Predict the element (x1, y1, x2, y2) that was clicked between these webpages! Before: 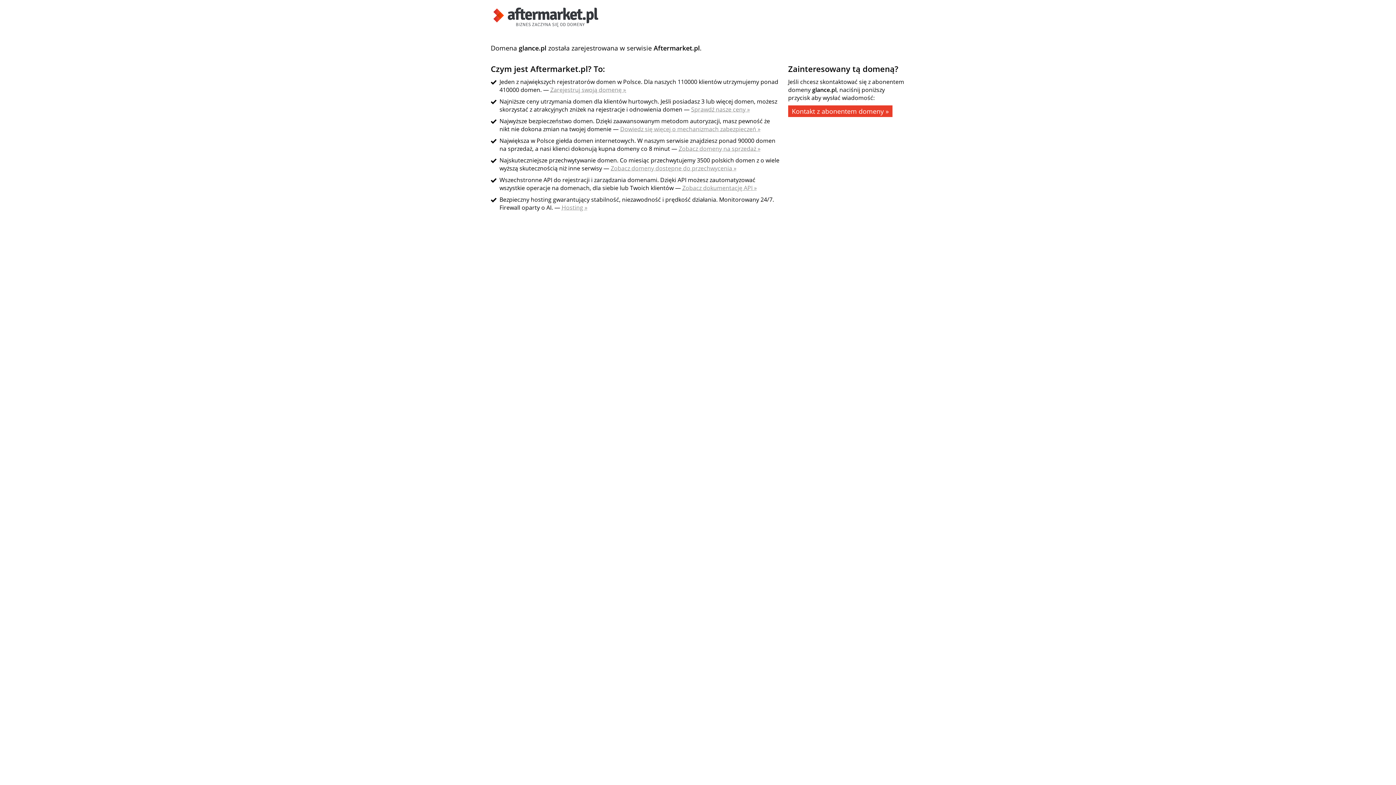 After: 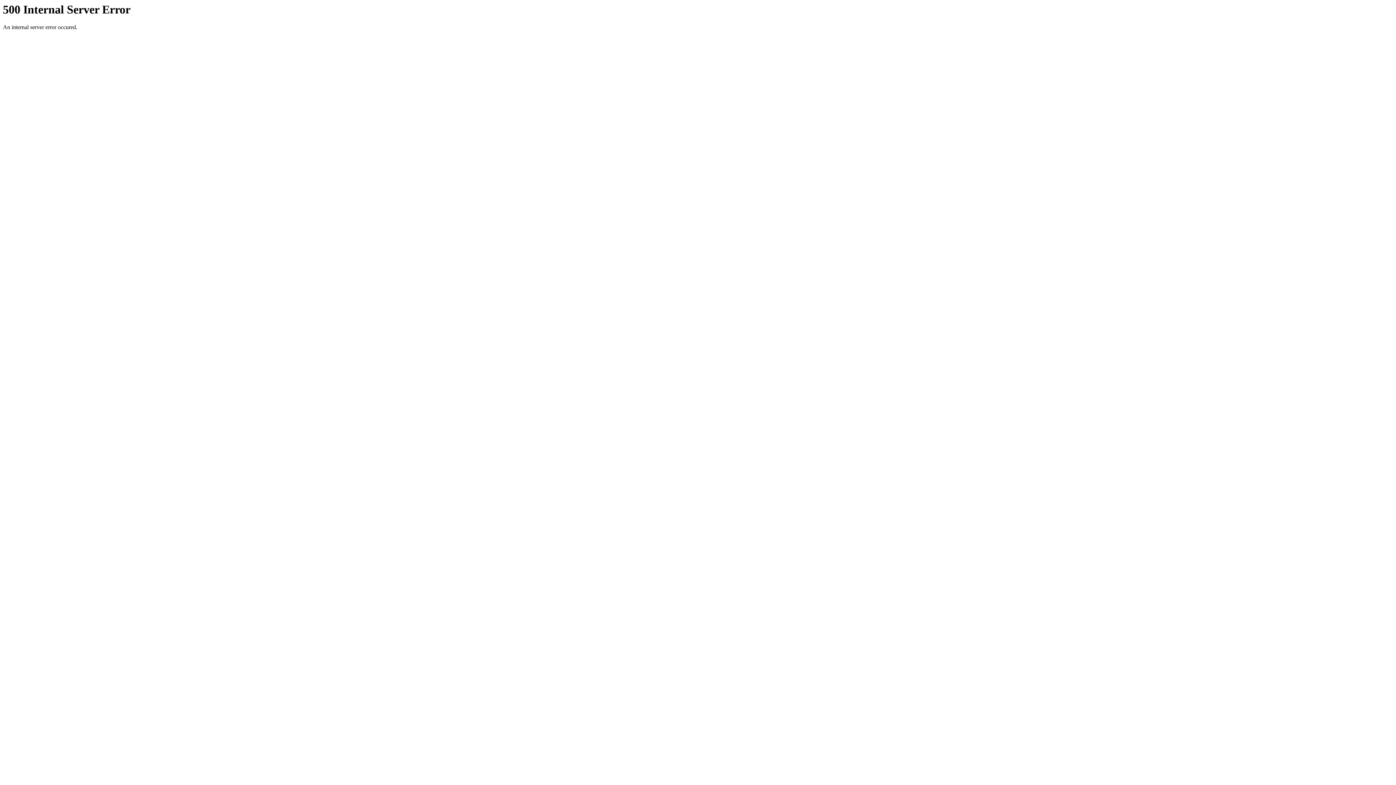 Action: label: Zobacz dokumentację API » bbox: (682, 184, 757, 192)